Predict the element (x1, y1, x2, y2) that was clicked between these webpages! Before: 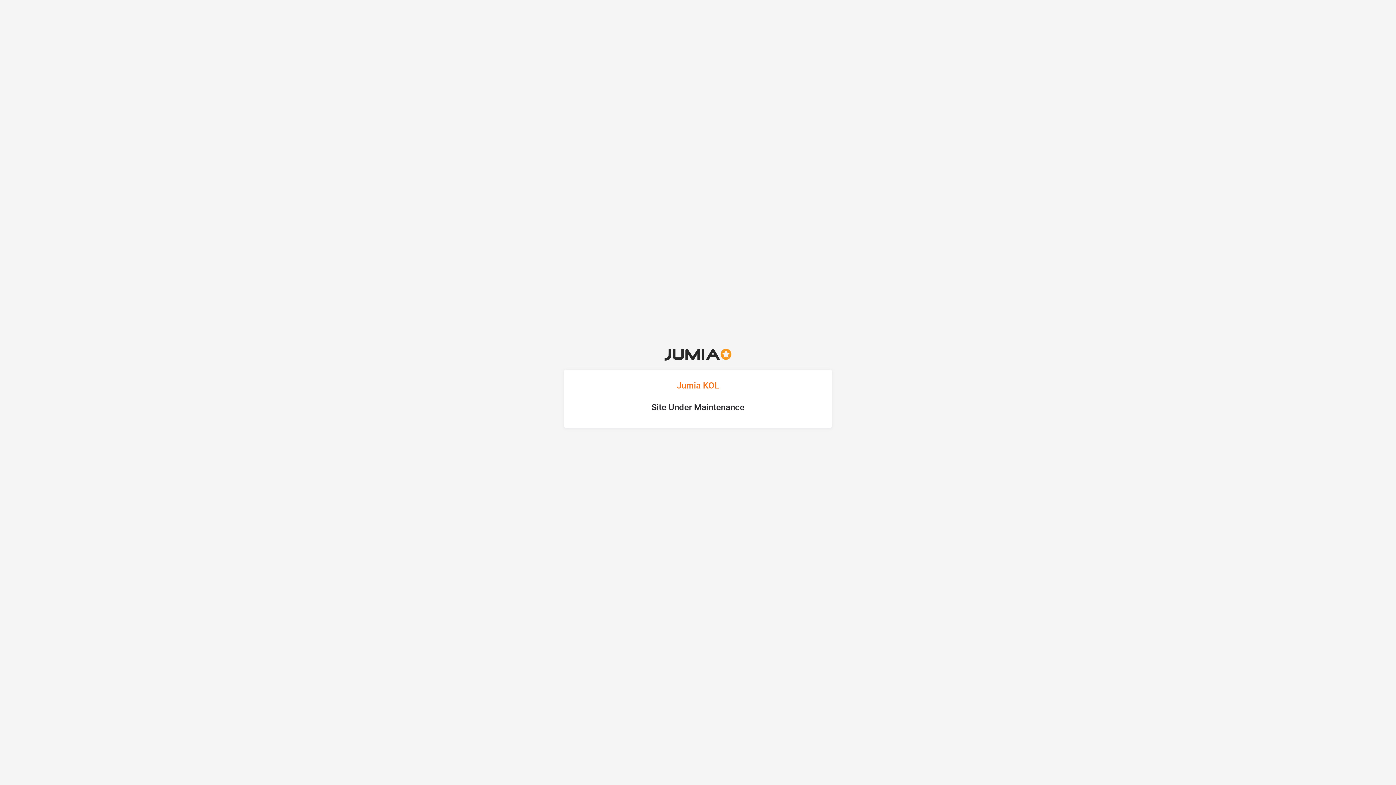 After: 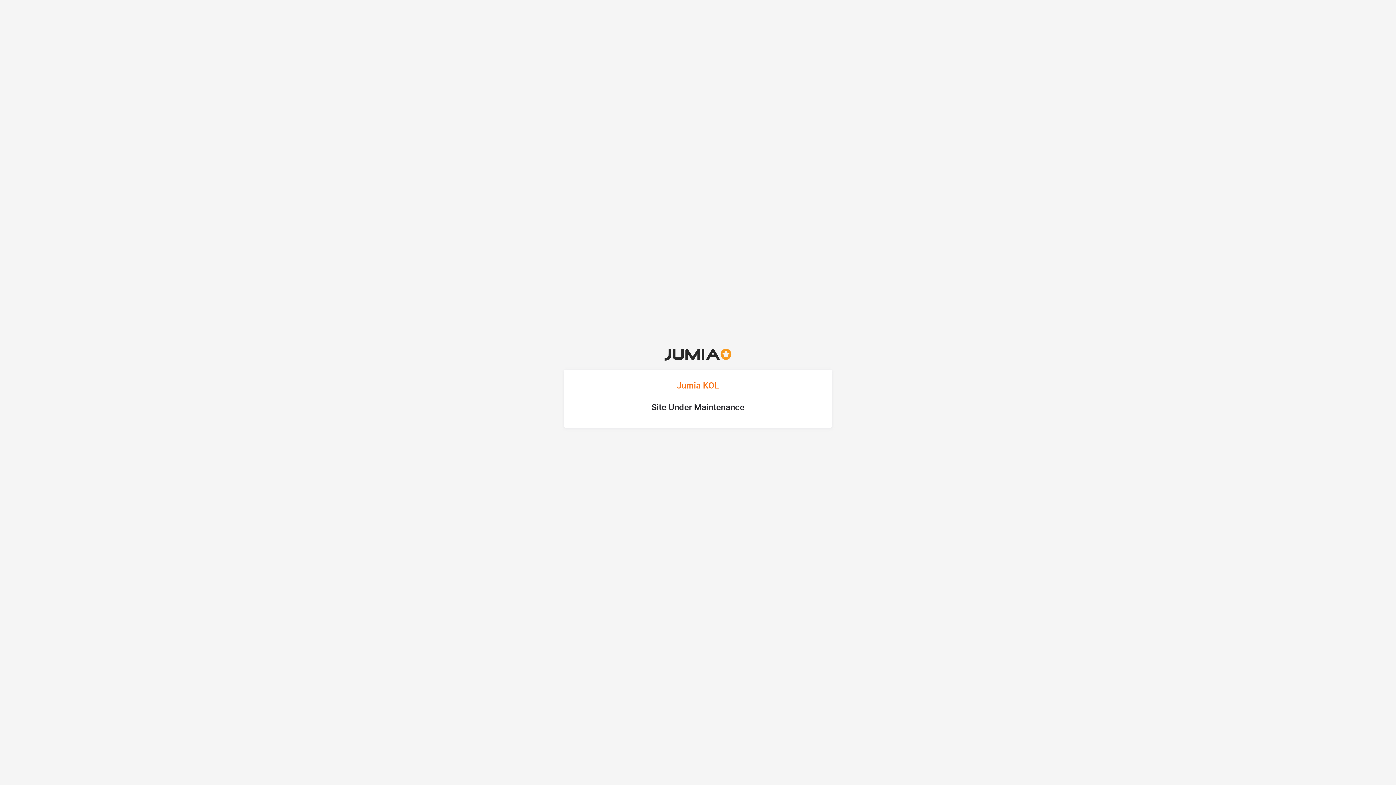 Action: bbox: (664, 350, 731, 357)